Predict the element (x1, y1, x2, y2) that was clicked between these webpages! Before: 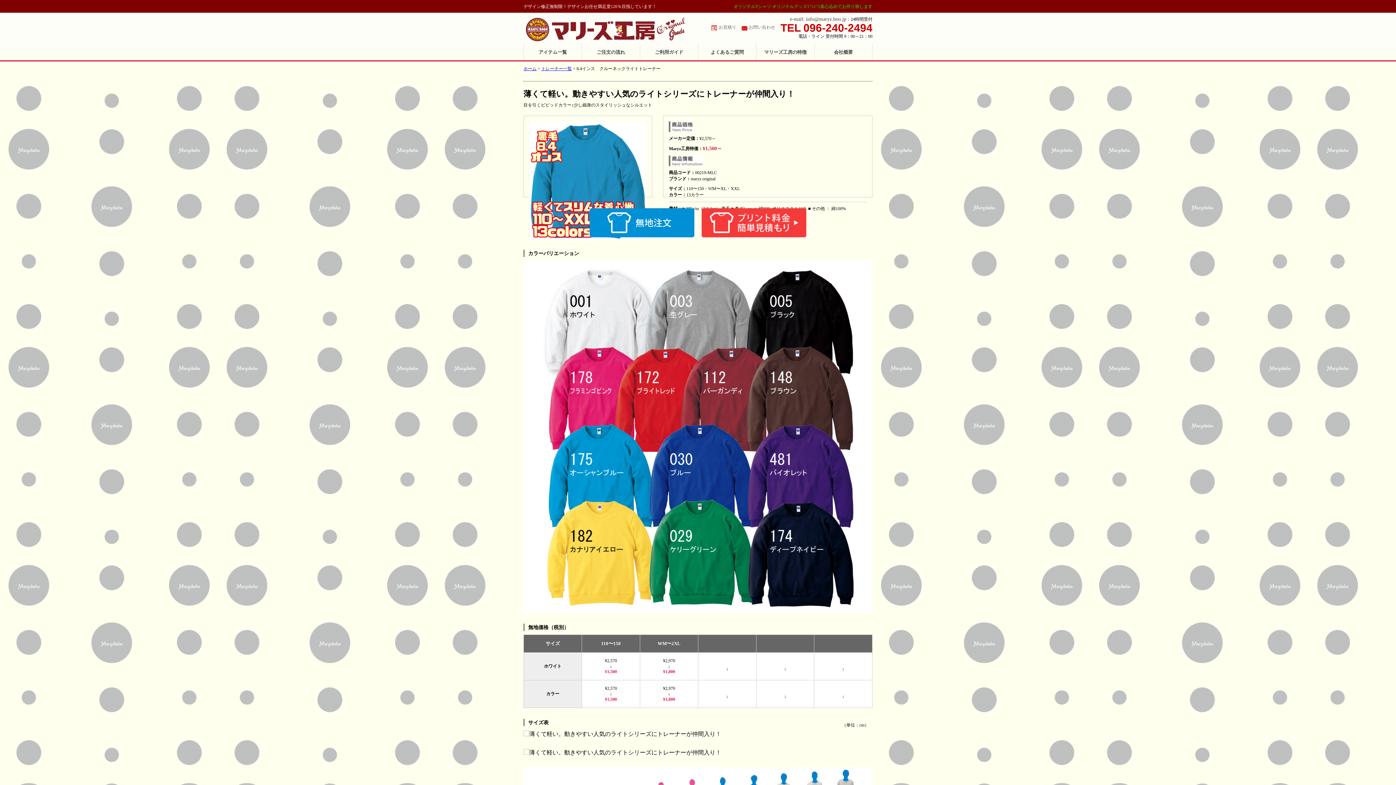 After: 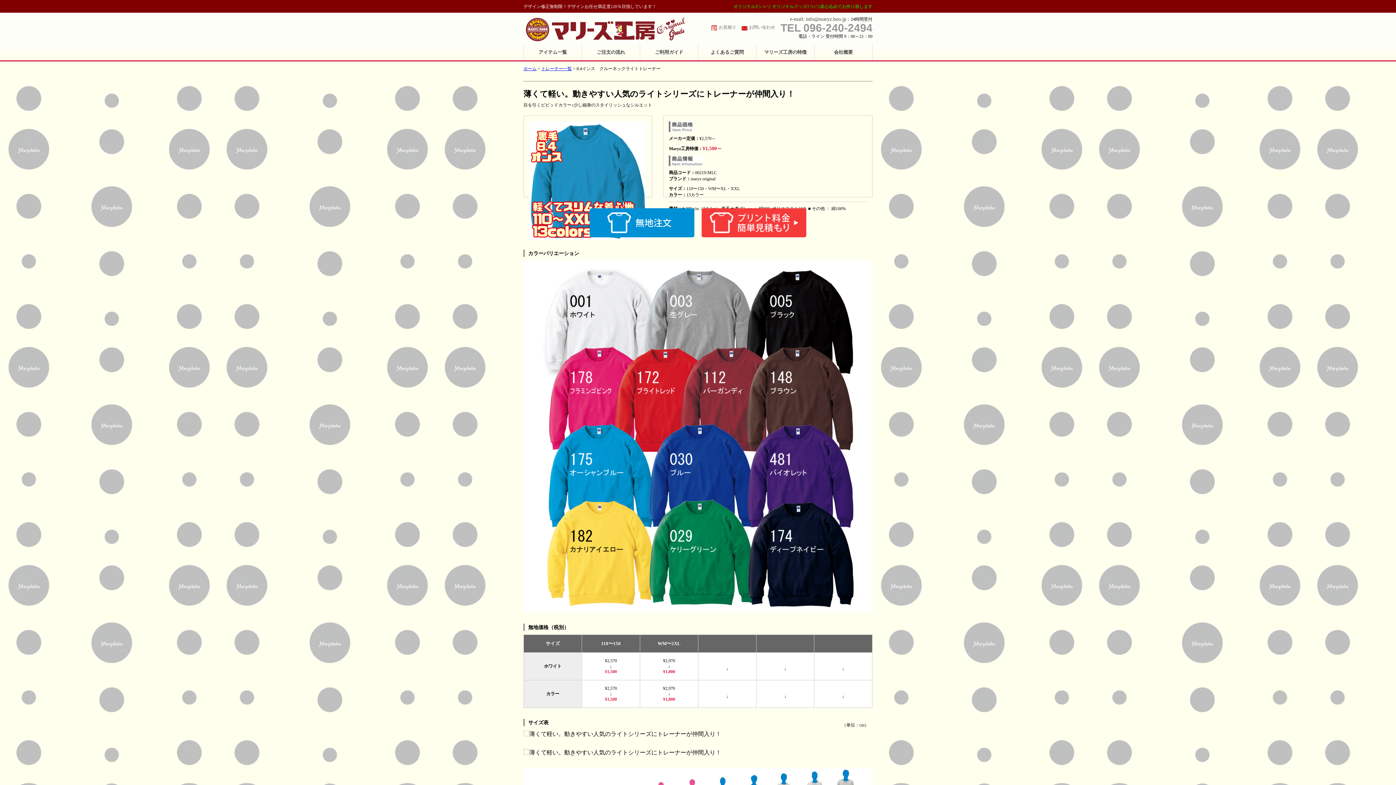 Action: label: TEL 096-240-2494 bbox: (780, 21, 872, 33)